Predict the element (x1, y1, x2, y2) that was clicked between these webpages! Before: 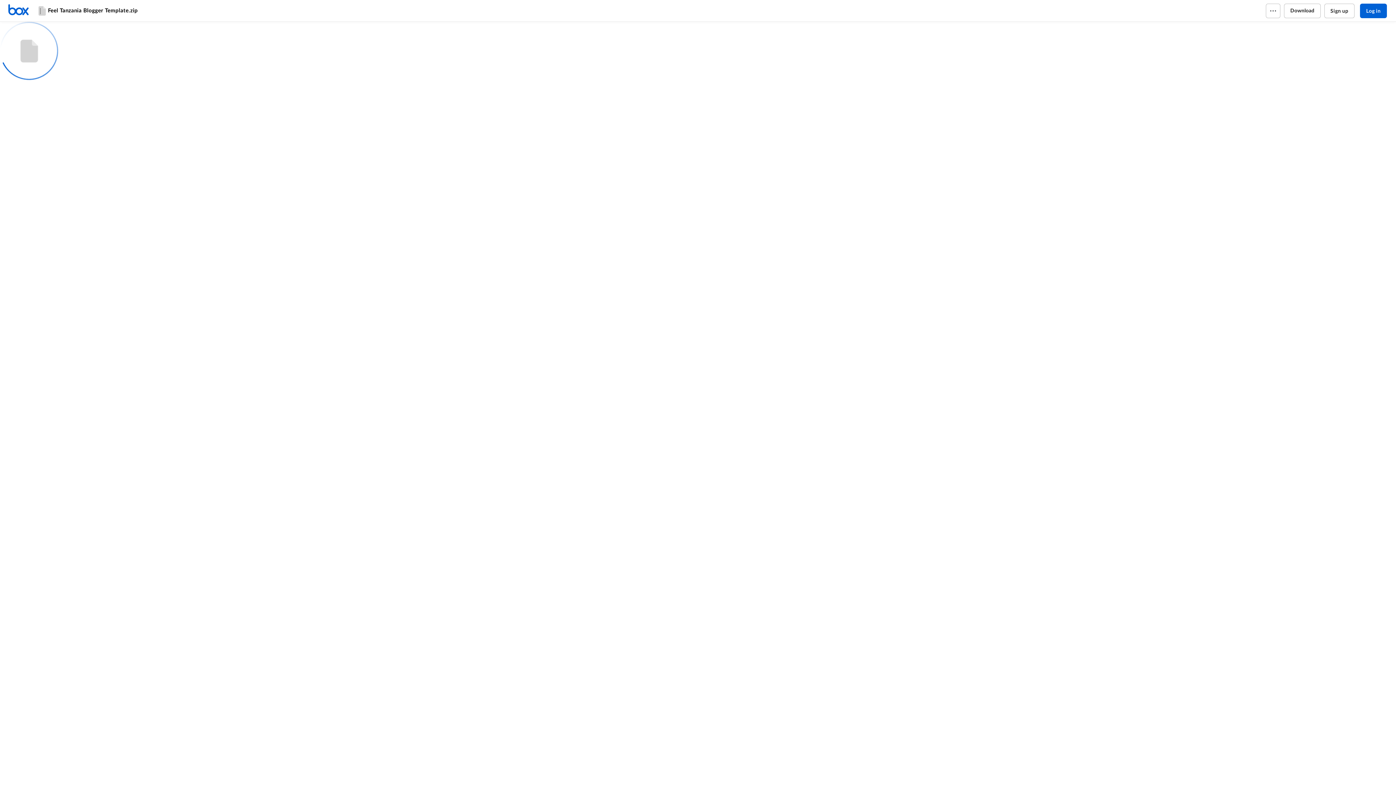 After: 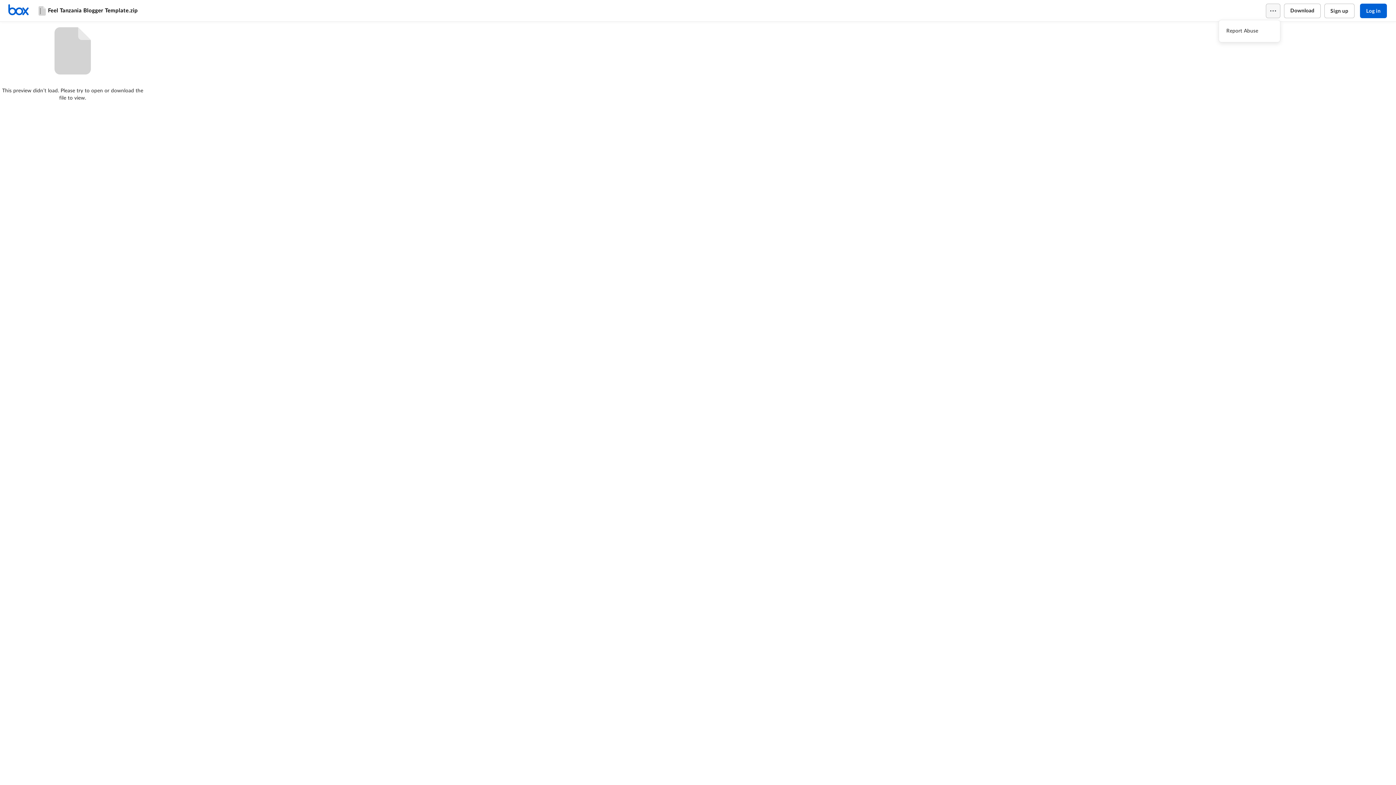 Action: bbox: (1266, 3, 1280, 18)